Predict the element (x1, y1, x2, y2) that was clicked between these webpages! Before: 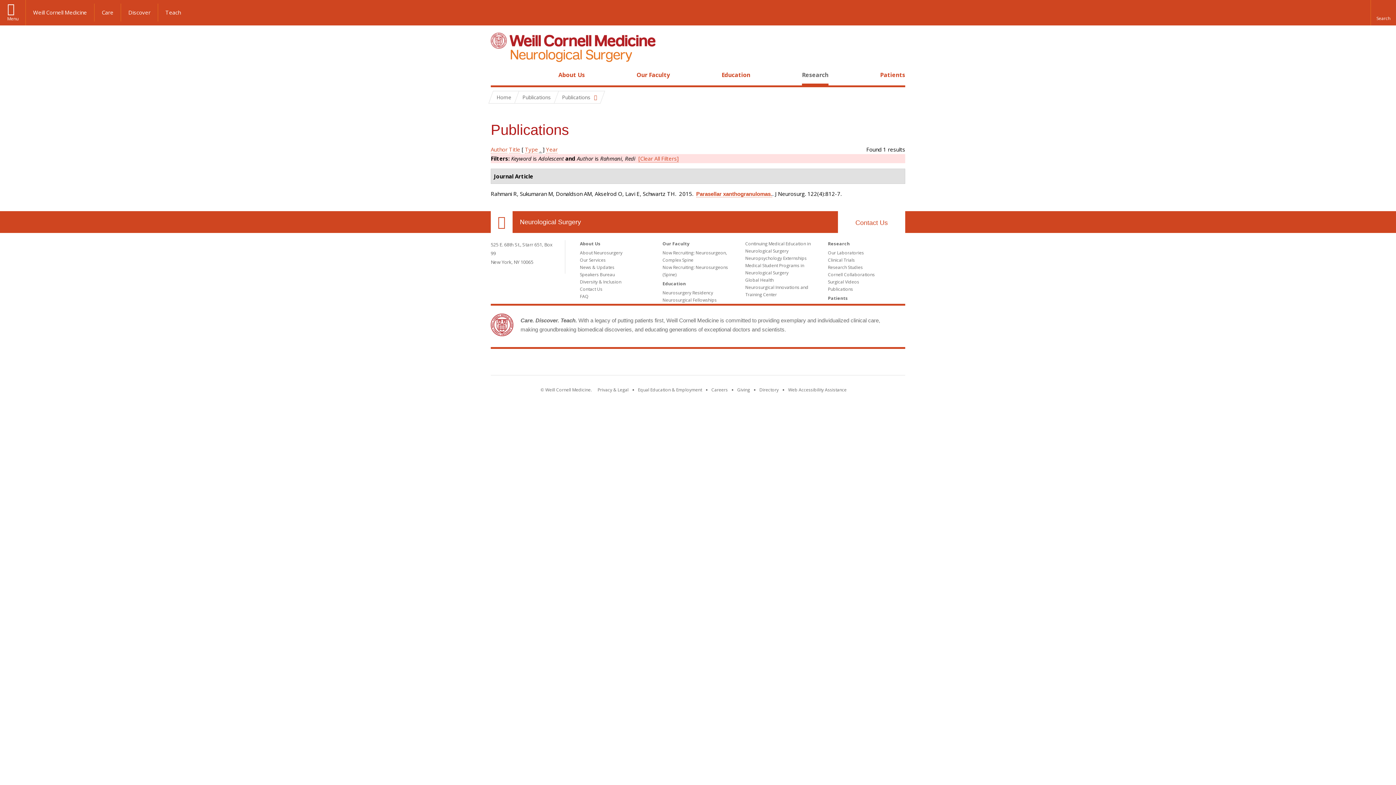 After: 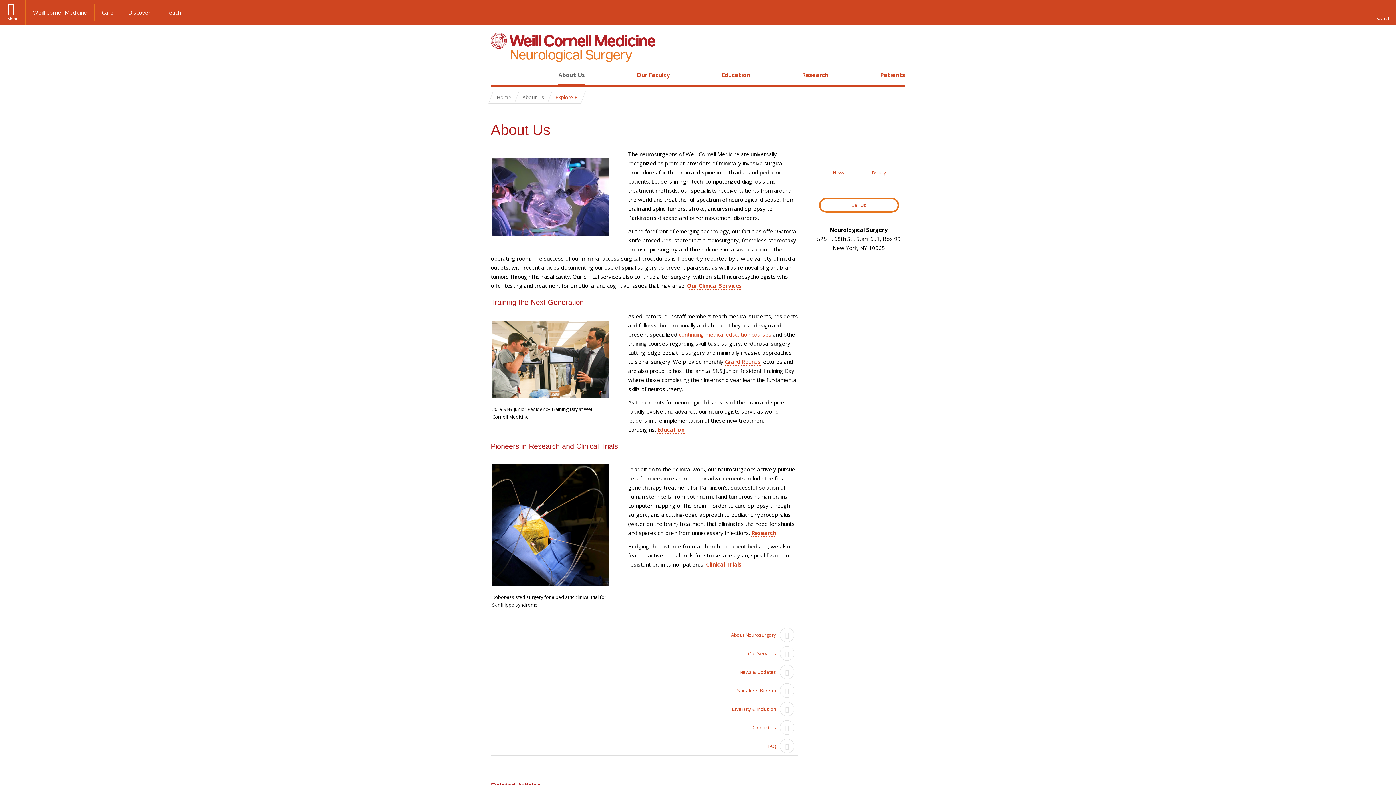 Action: label: About Us bbox: (558, 70, 585, 78)